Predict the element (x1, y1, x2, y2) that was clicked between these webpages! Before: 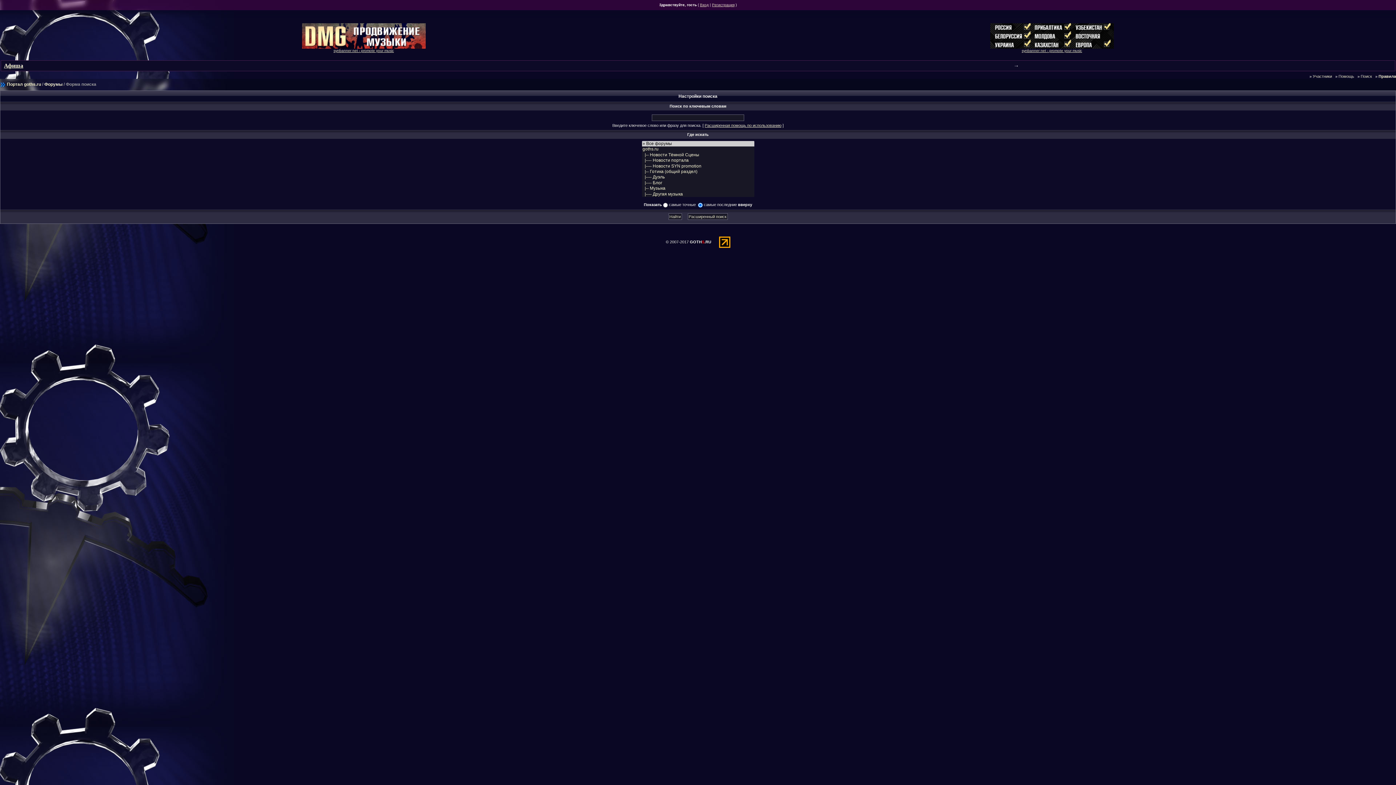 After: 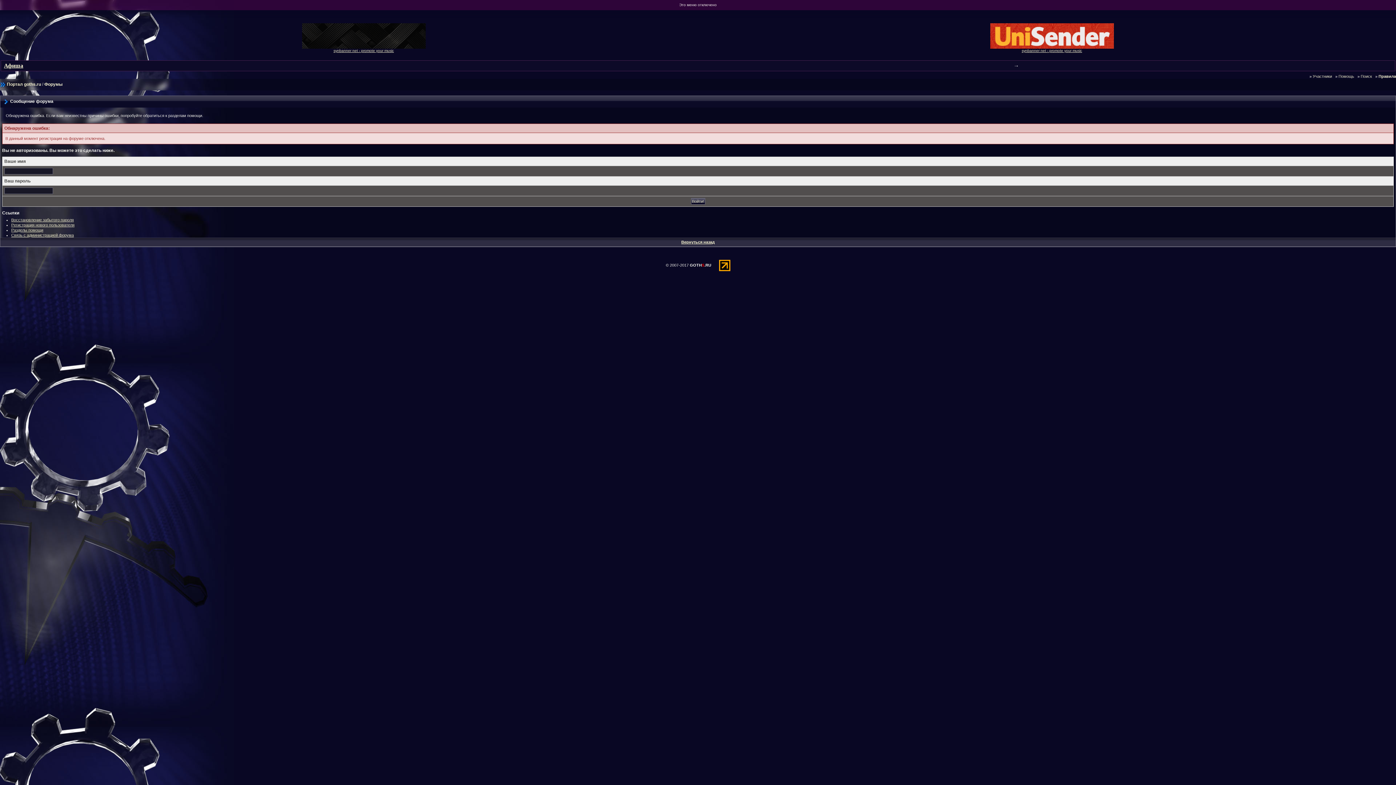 Action: label: Регистрация bbox: (712, 2, 734, 6)